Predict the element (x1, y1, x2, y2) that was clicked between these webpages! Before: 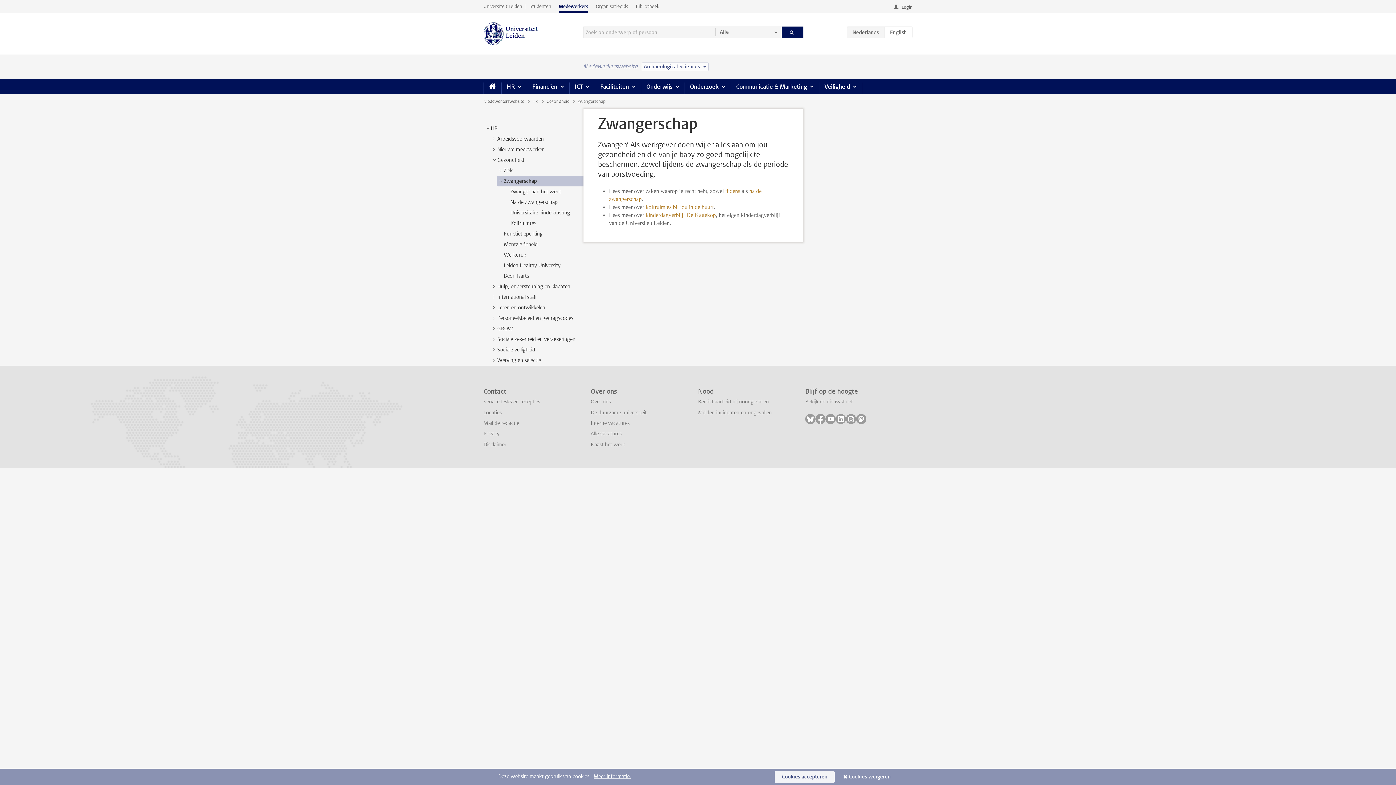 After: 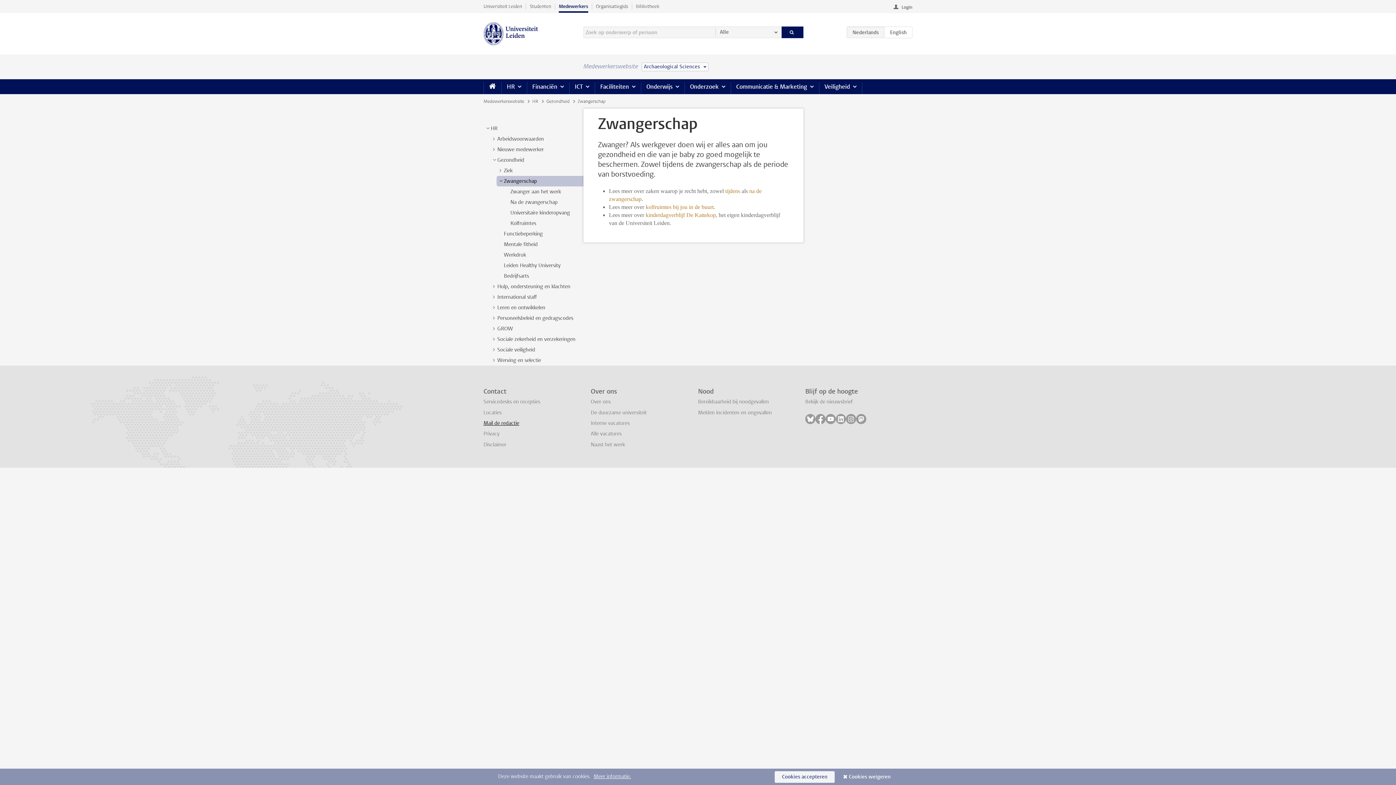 Action: label: Mail de redactie bbox: (483, 419, 519, 426)